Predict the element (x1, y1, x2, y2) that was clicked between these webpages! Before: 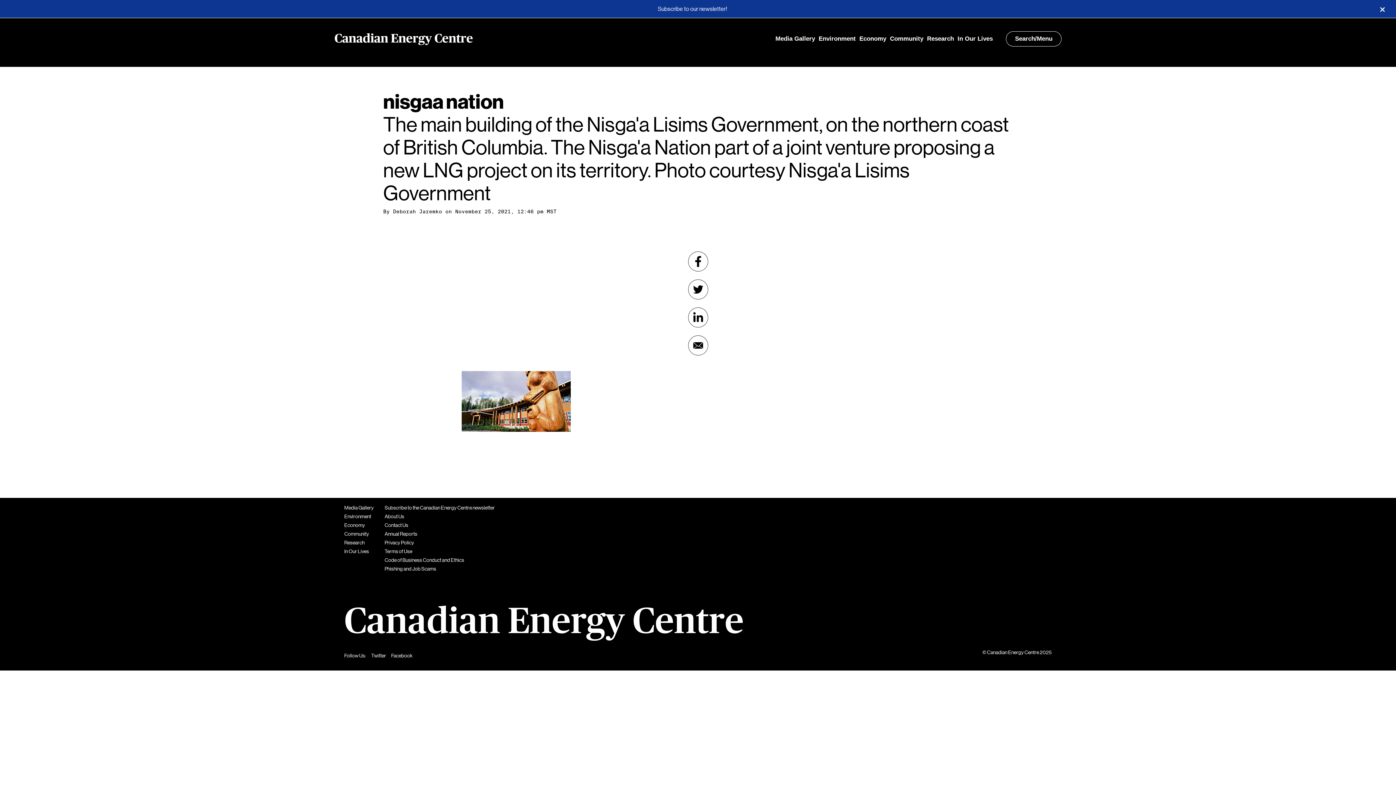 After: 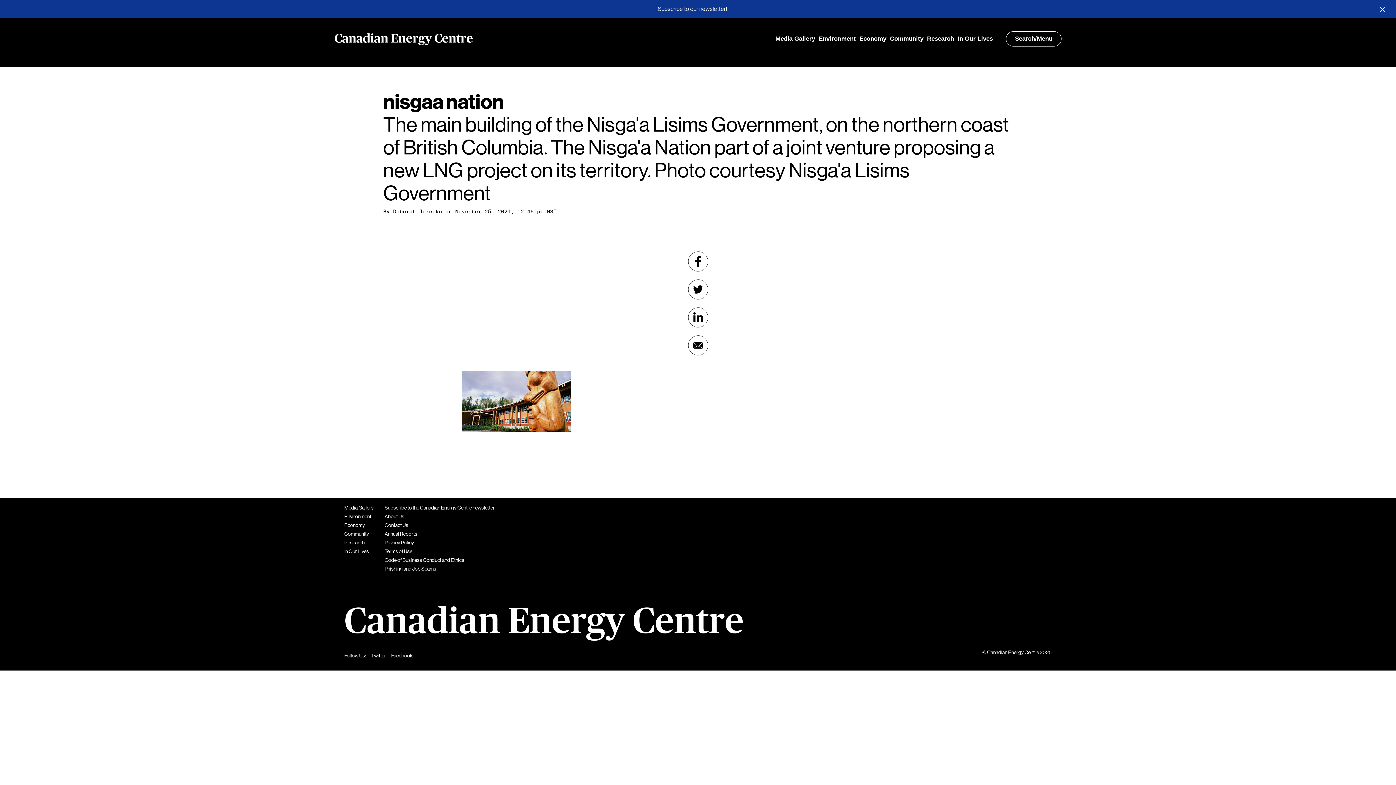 Action: bbox: (688, 285, 708, 292)